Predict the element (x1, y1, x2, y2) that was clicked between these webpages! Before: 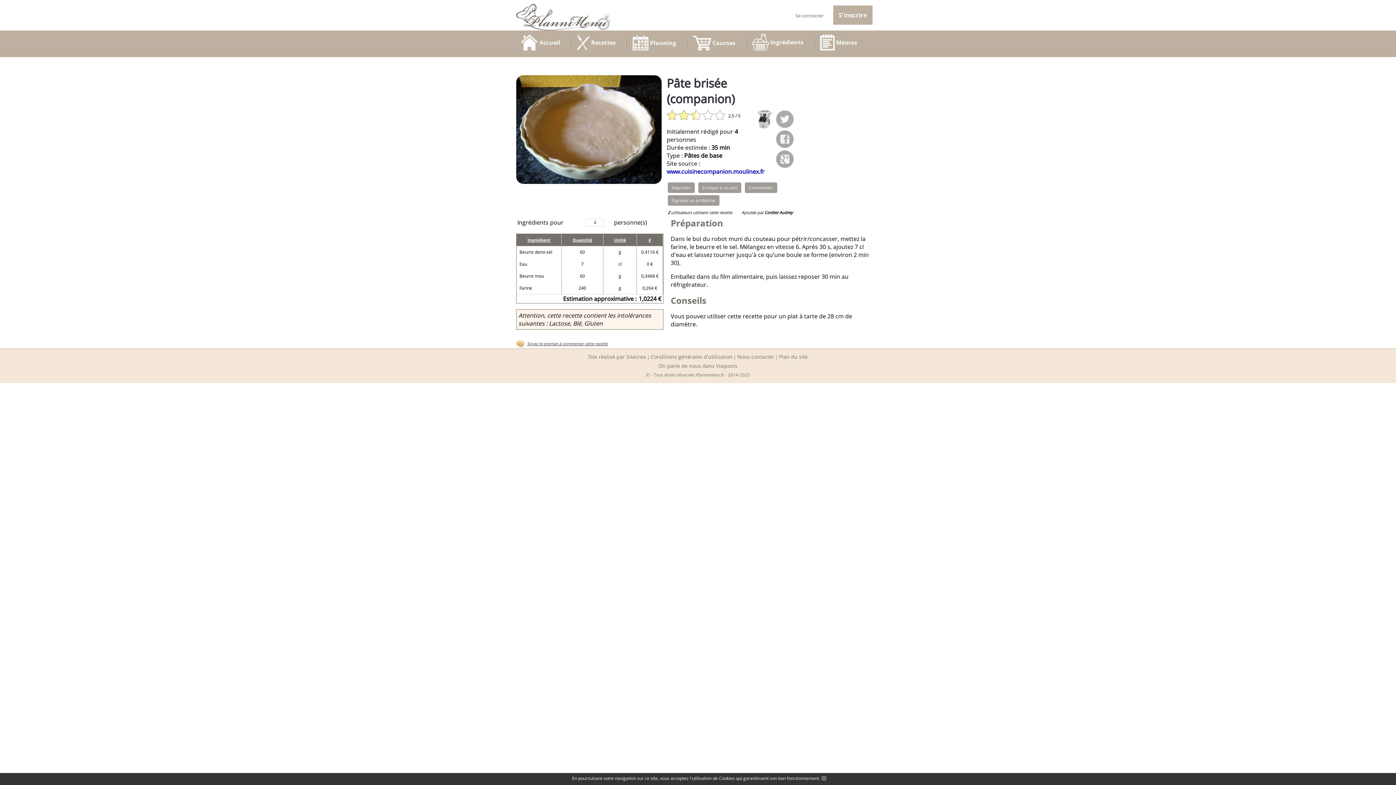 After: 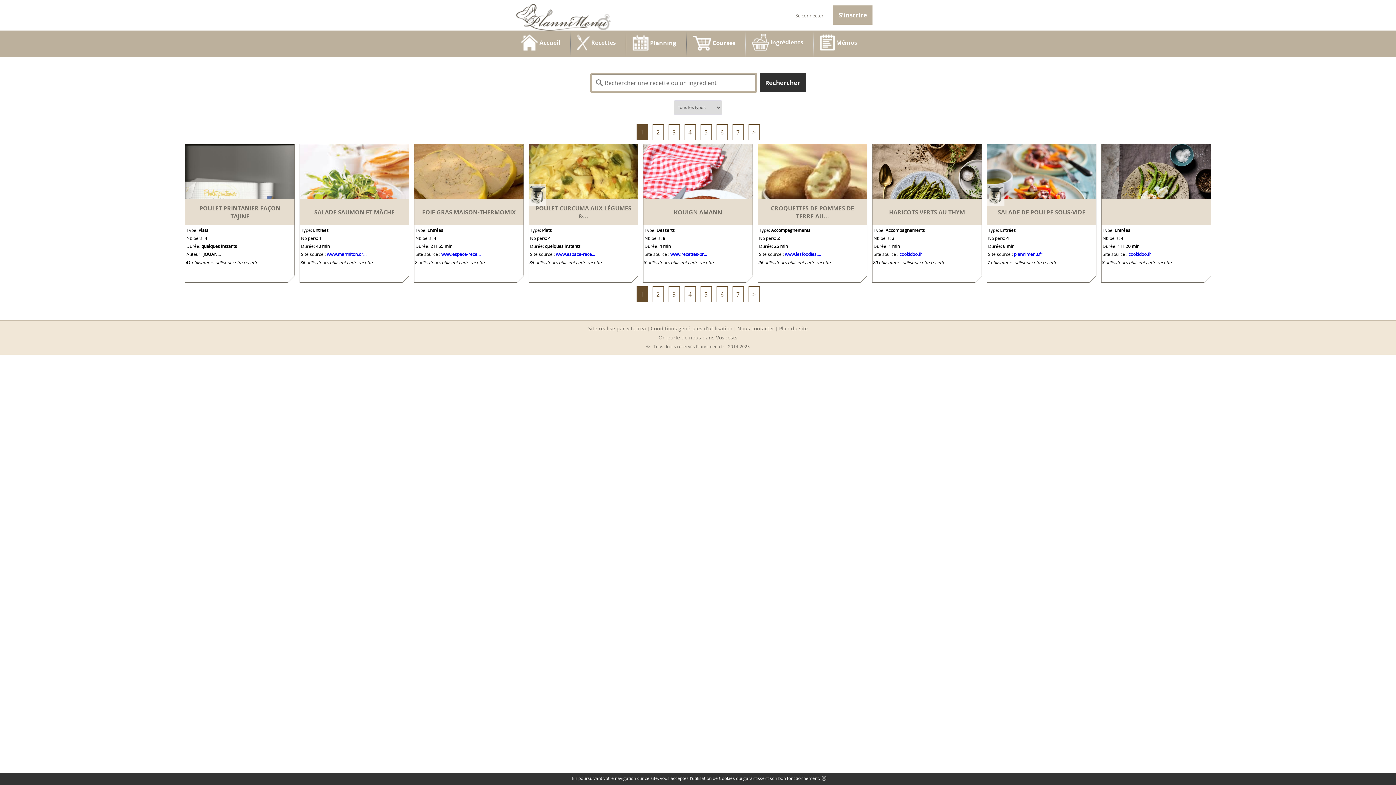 Action: bbox: (576, 49, 622, 57) label: 	Recettes
 